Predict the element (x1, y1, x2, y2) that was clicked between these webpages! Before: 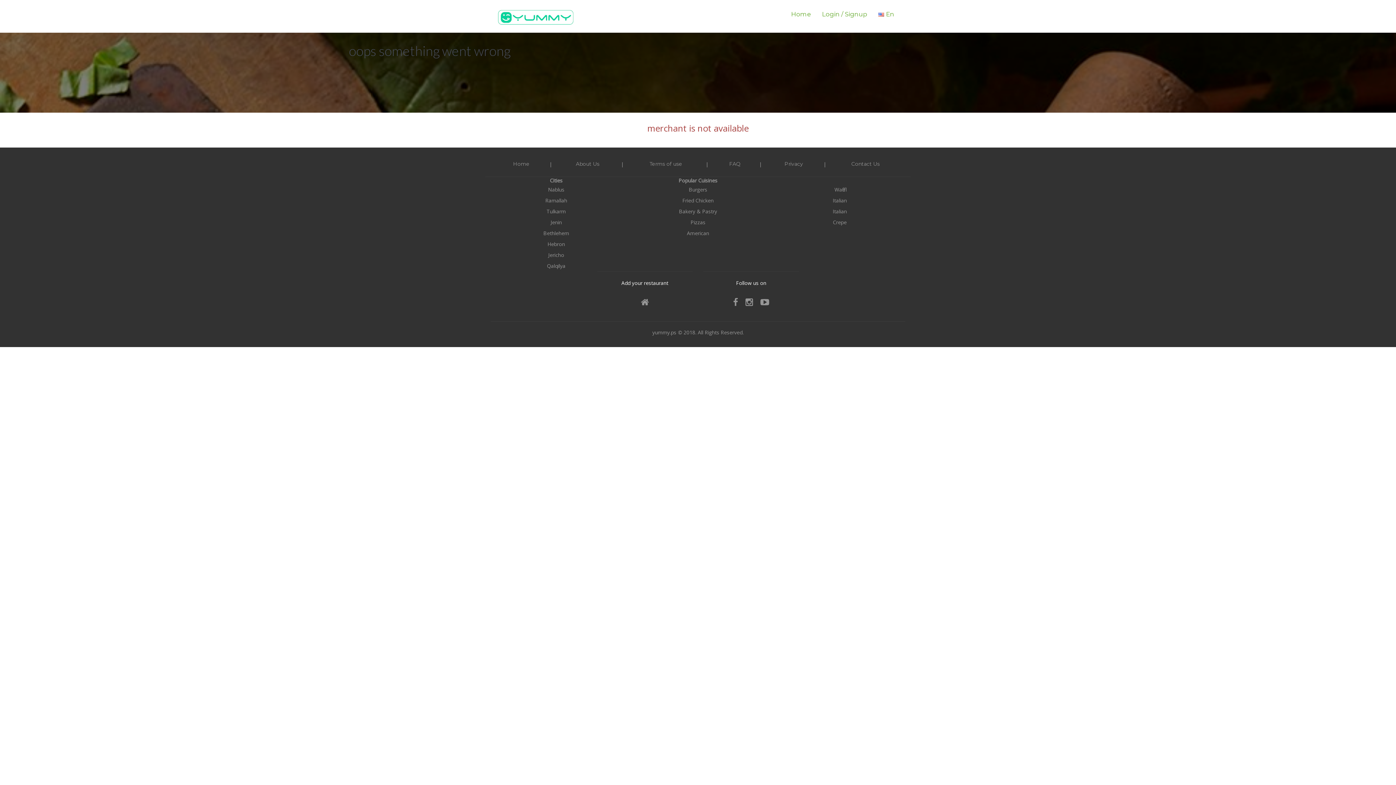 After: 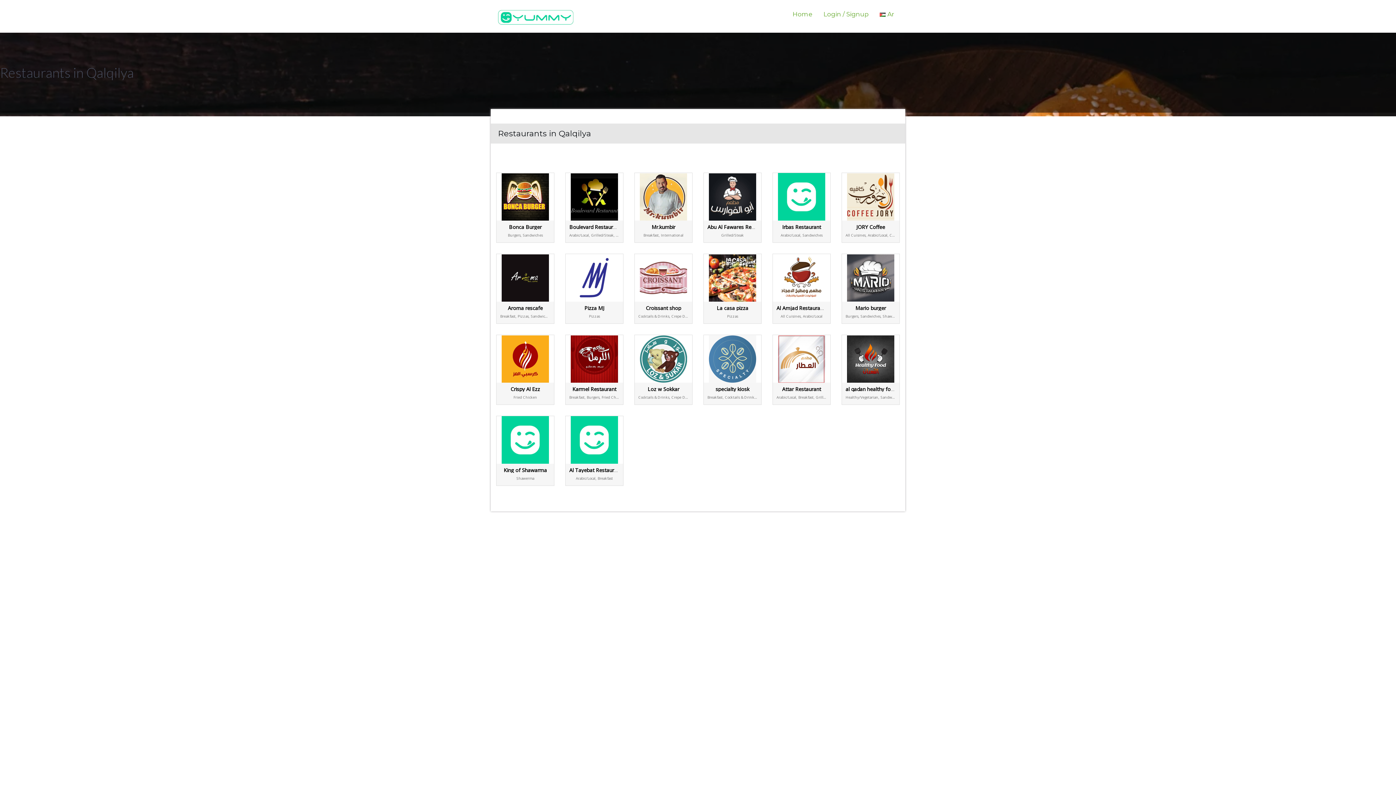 Action: label: Qalqilya bbox: (490, 260, 621, 271)